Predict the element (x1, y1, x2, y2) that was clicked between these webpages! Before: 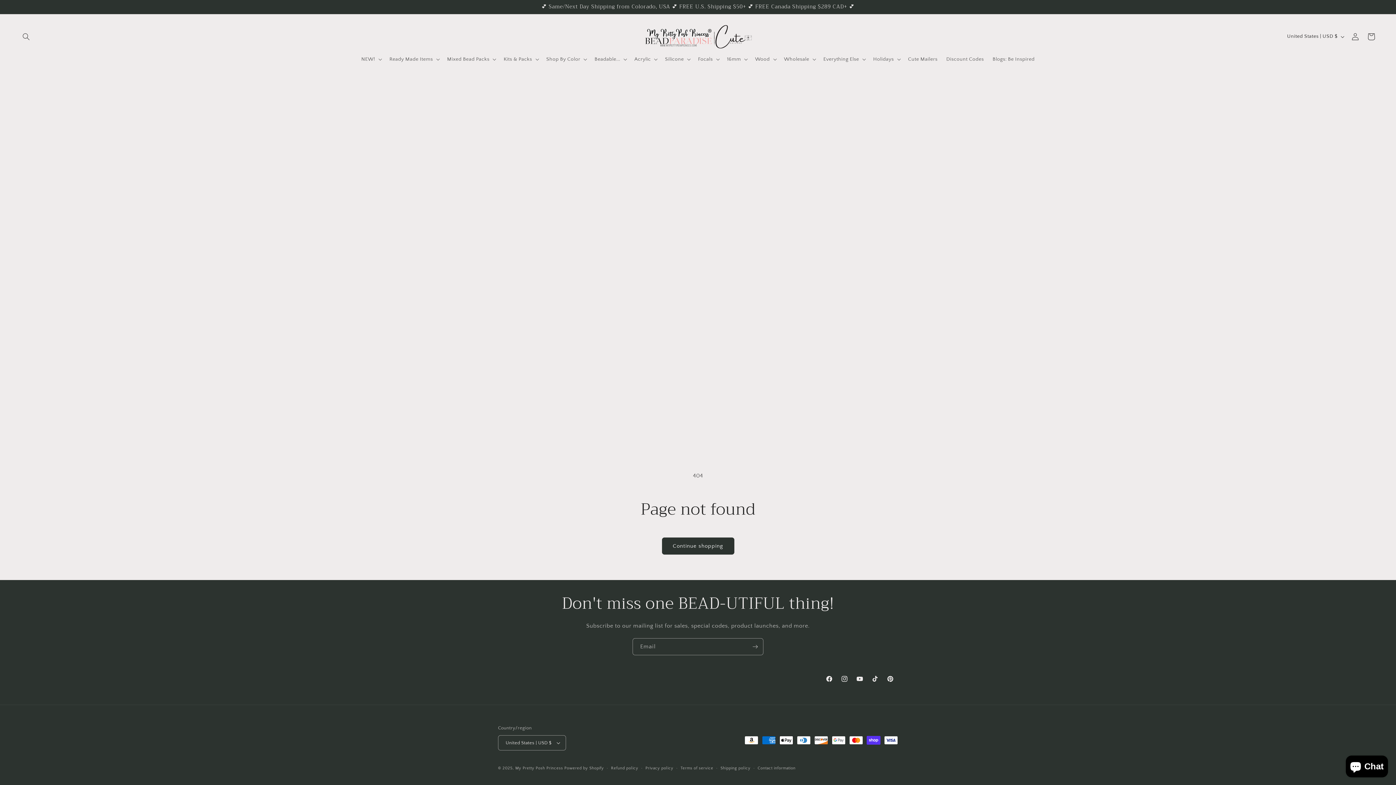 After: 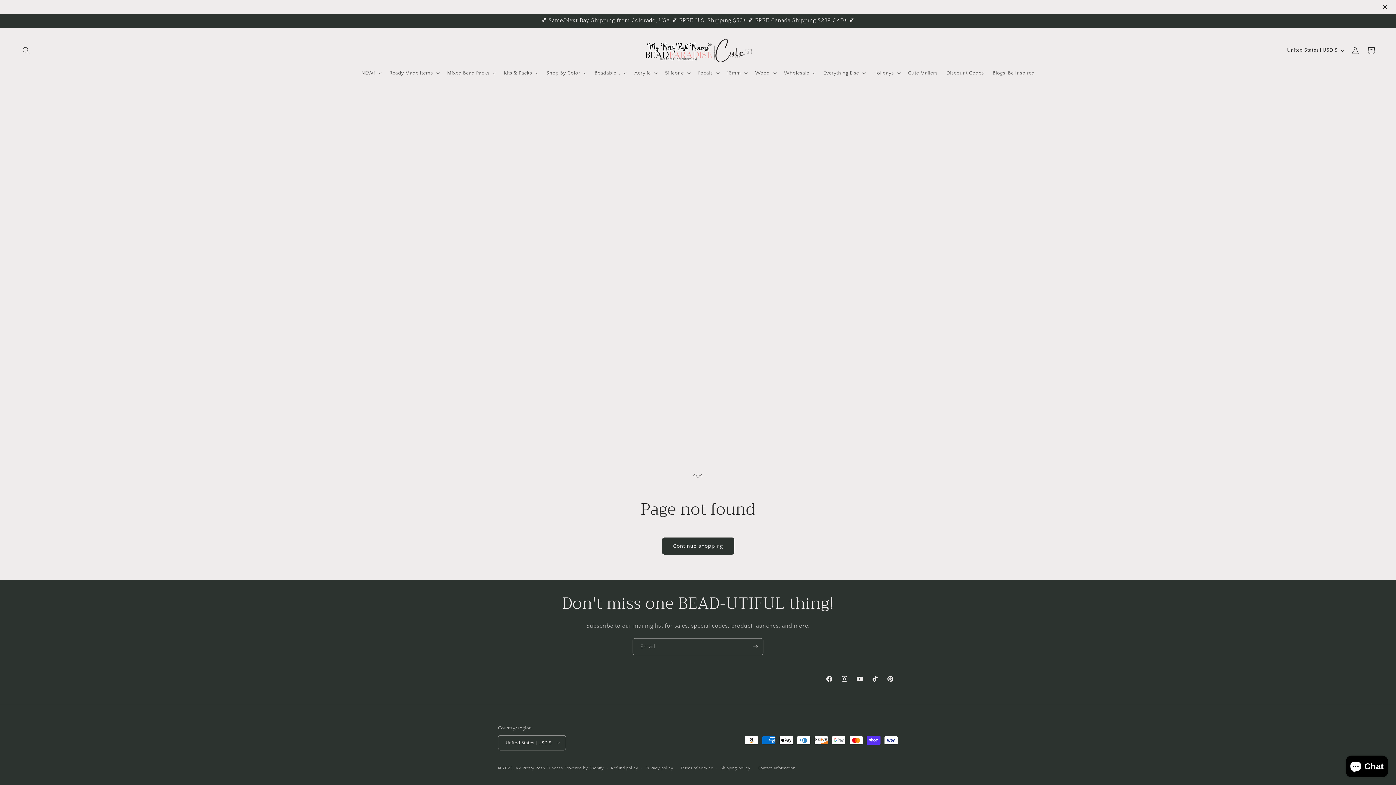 Action: bbox: (867, 671, 882, 686) label: TikTok